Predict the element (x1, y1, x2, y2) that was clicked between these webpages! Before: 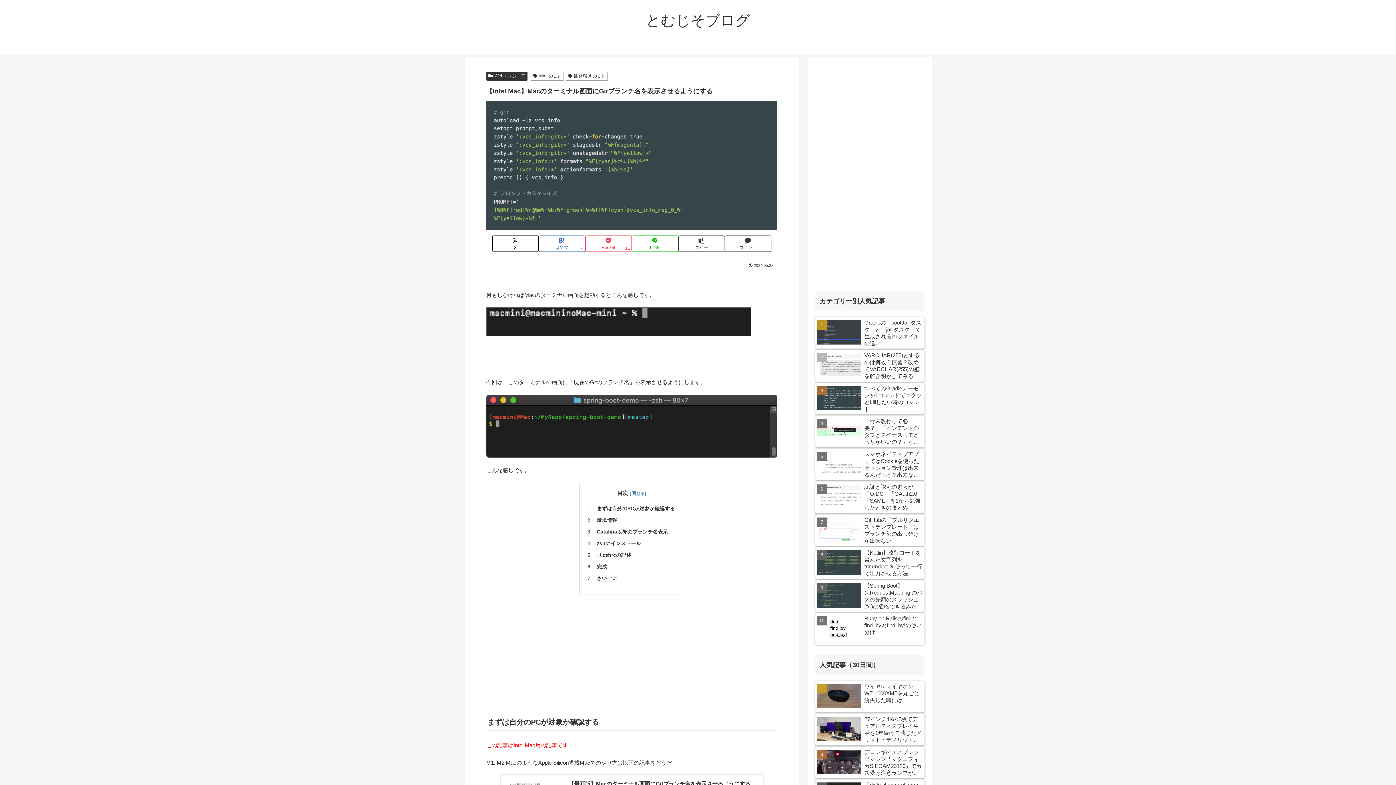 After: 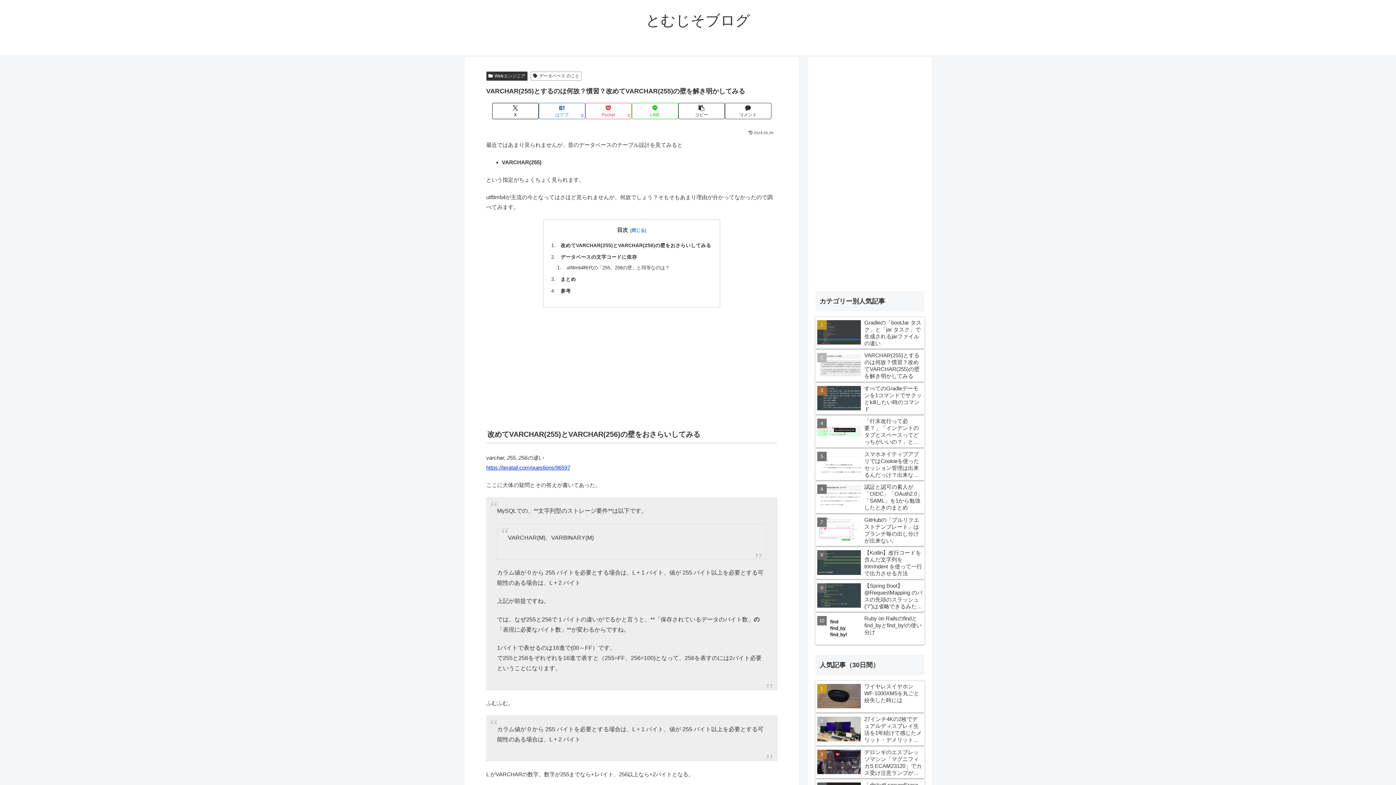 Action: bbox: (815, 350, 924, 381) label: VARCHAR(255)とするのは何故？慣習？改めてVARCHAR(255)の壁を解き明かしてみる